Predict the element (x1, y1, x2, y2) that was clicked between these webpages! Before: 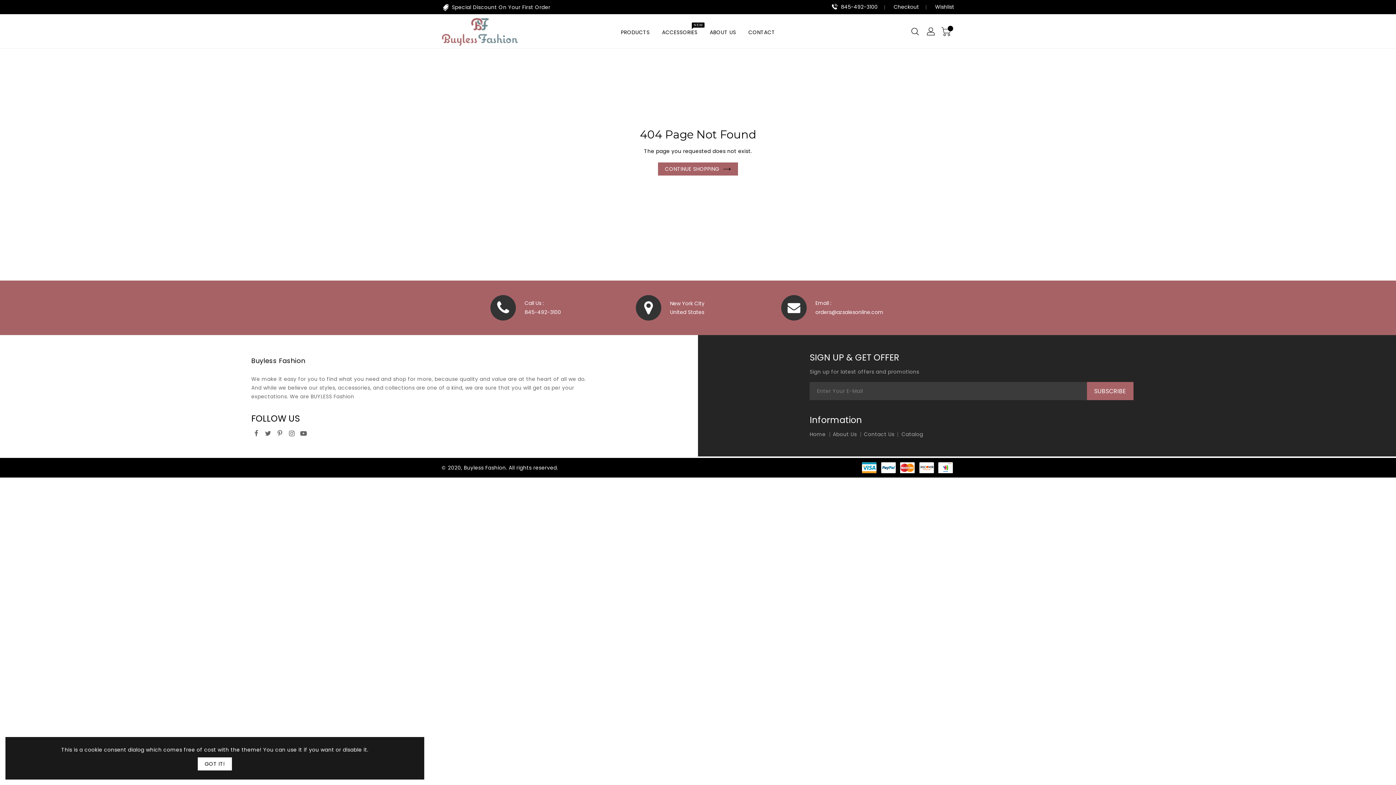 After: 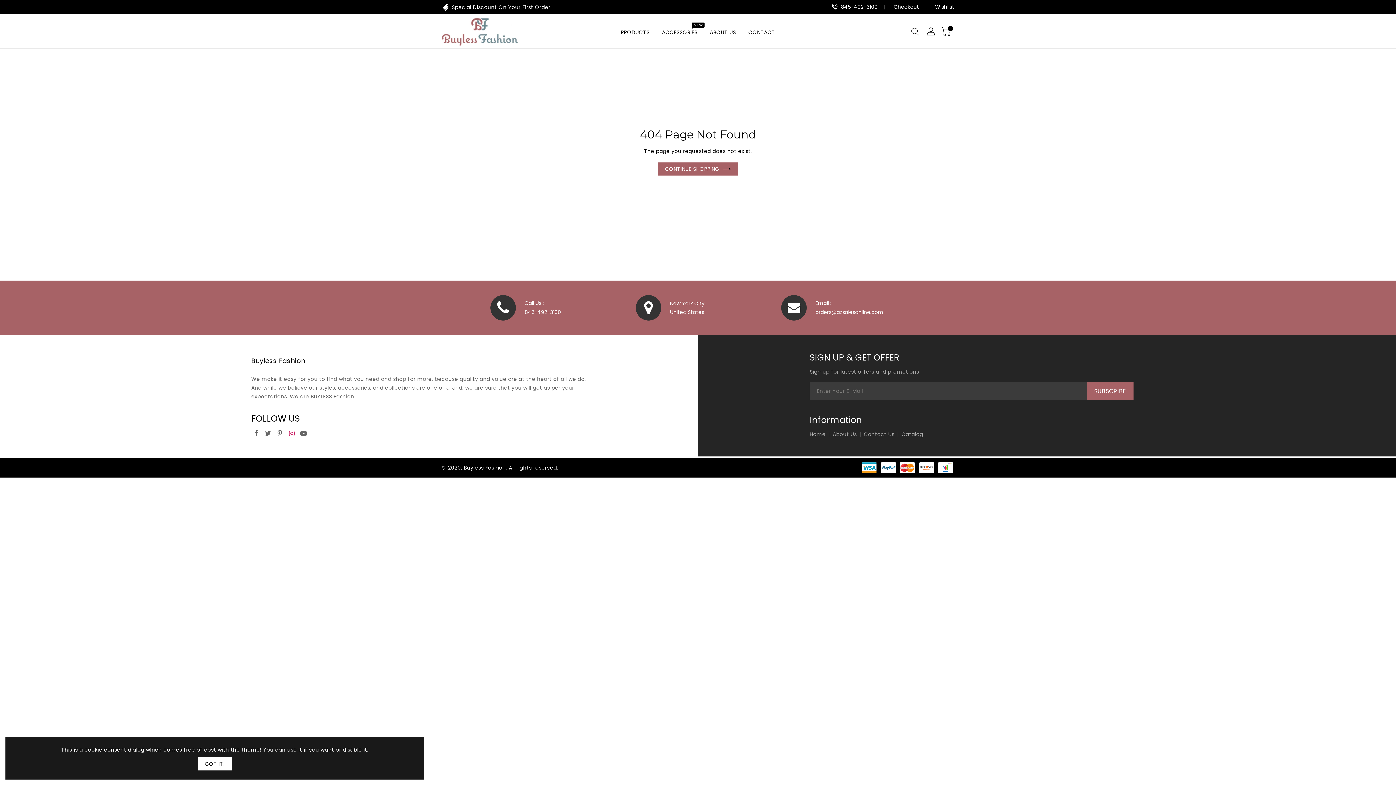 Action: bbox: (288, 428, 295, 436)